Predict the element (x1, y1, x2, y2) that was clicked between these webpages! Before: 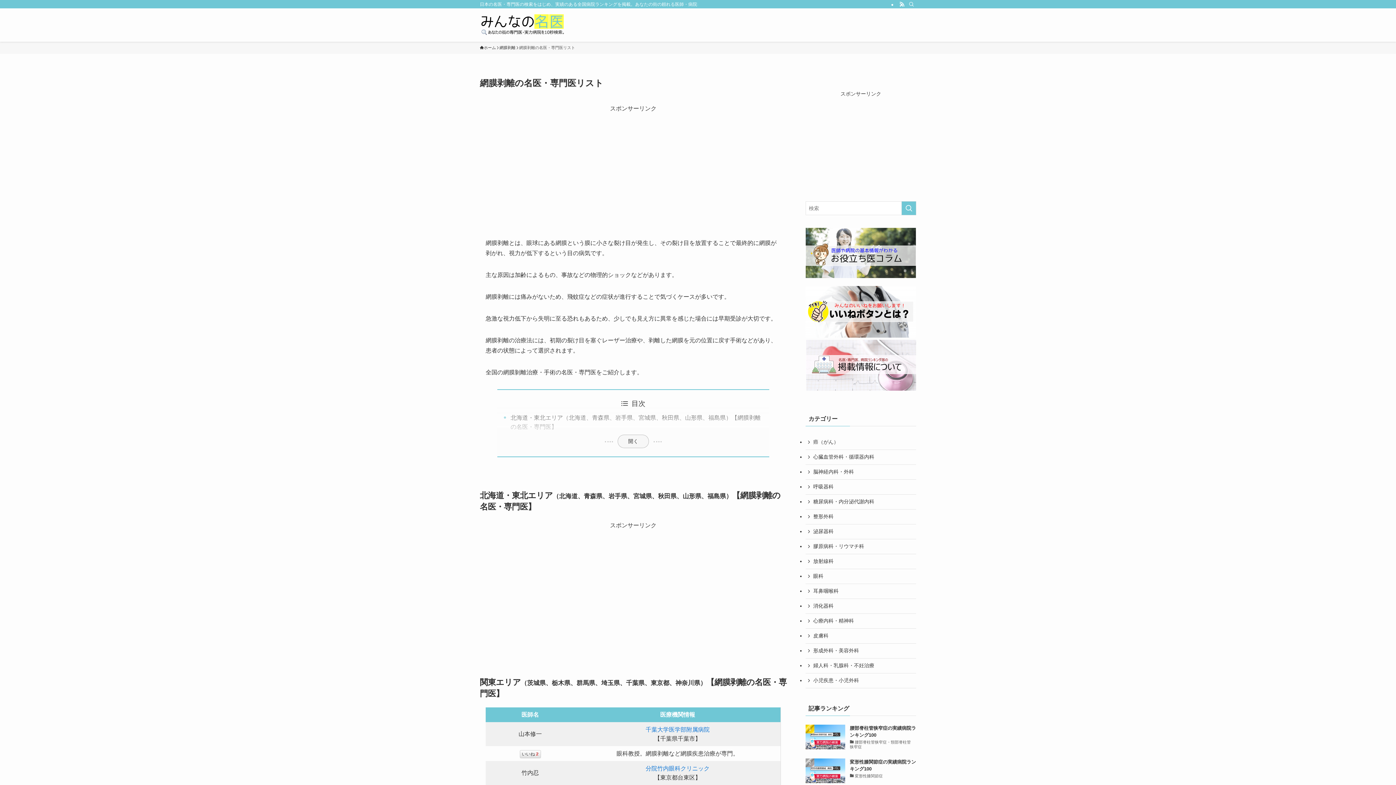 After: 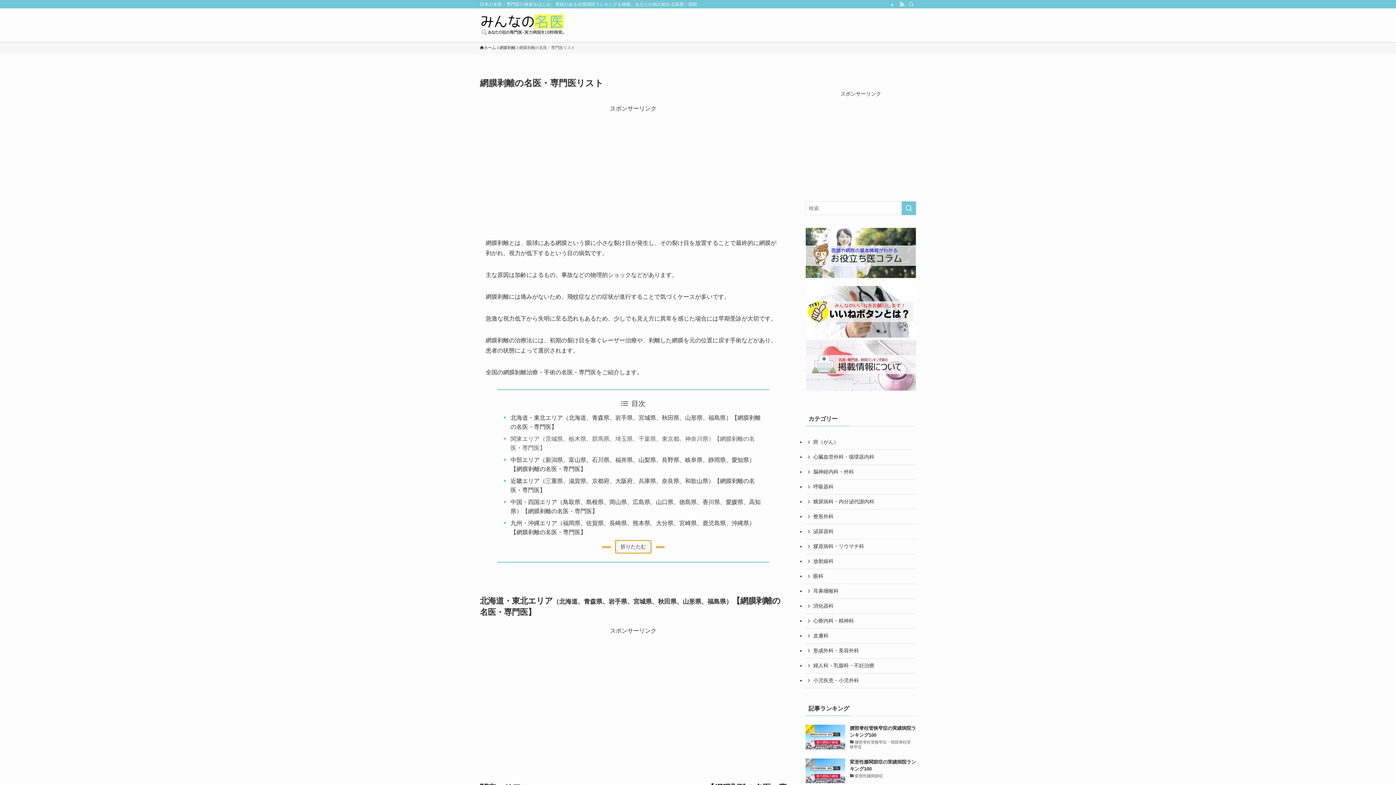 Action: label: 開く bbox: (618, 435, 648, 448)